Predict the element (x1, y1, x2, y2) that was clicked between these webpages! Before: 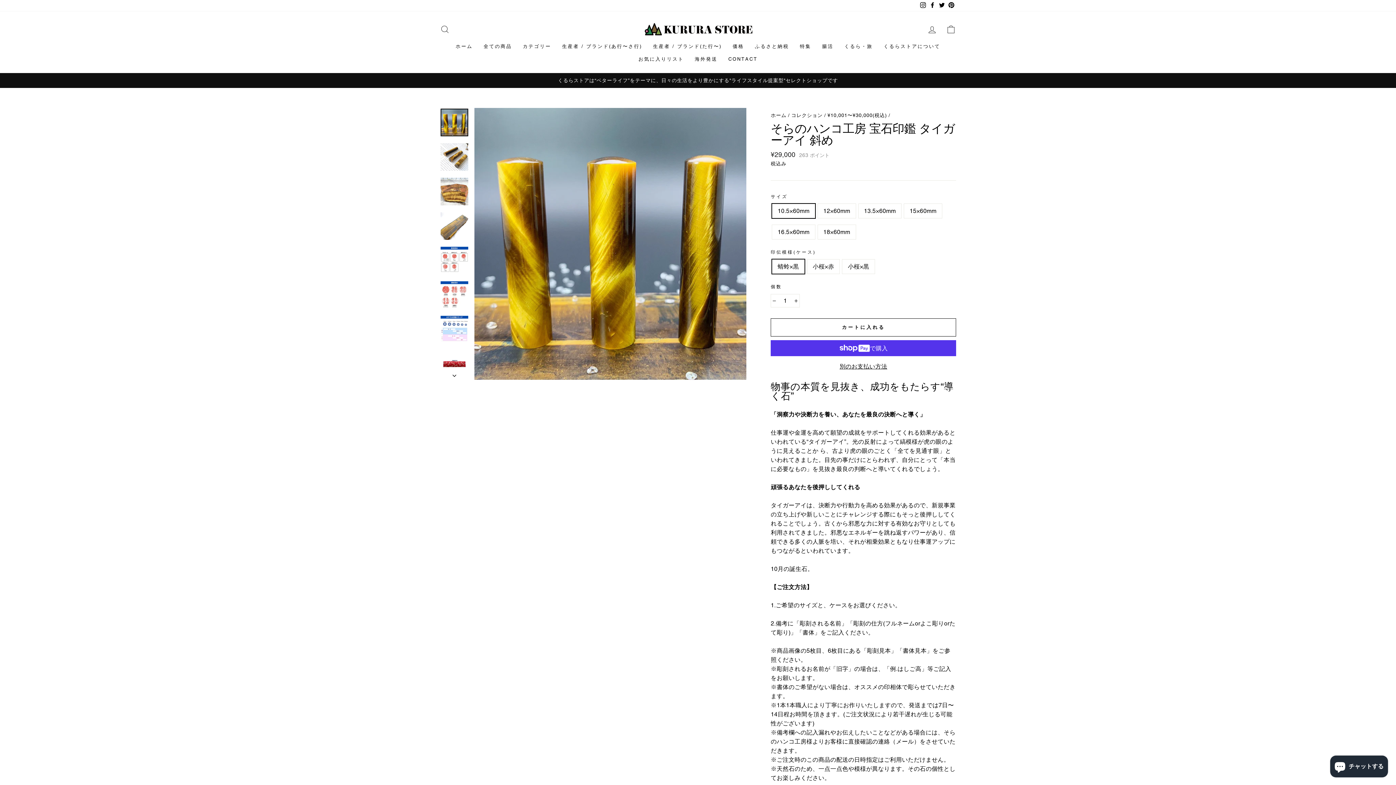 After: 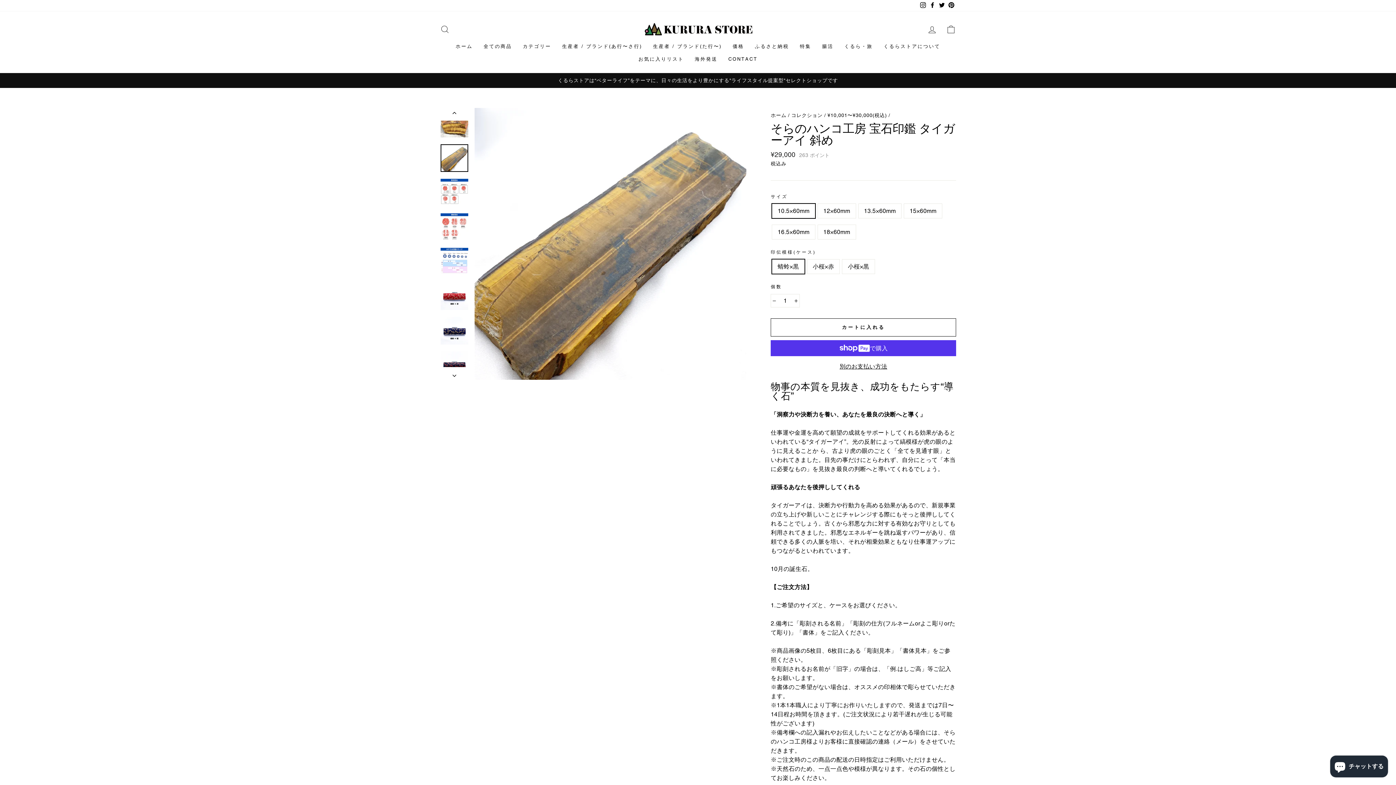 Action: bbox: (440, 212, 468, 240)